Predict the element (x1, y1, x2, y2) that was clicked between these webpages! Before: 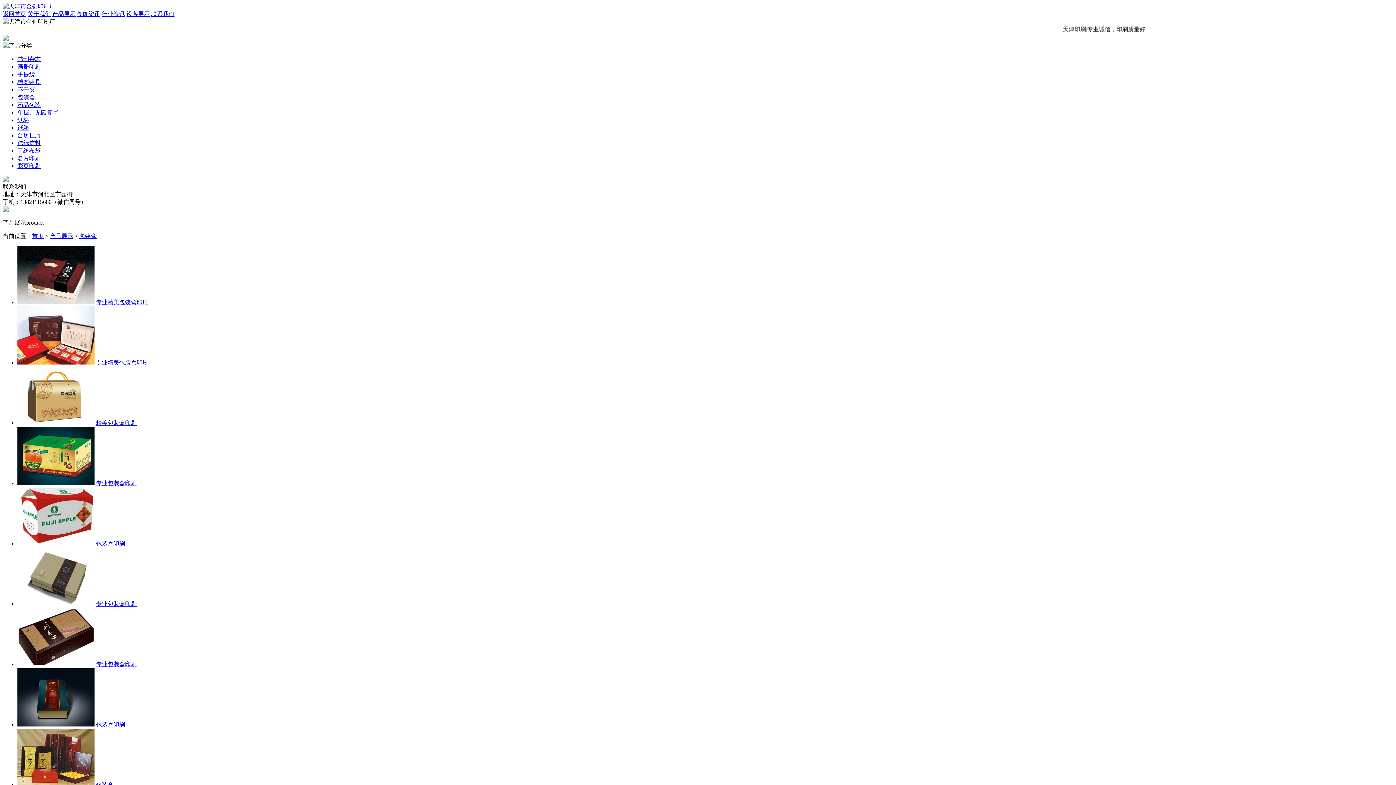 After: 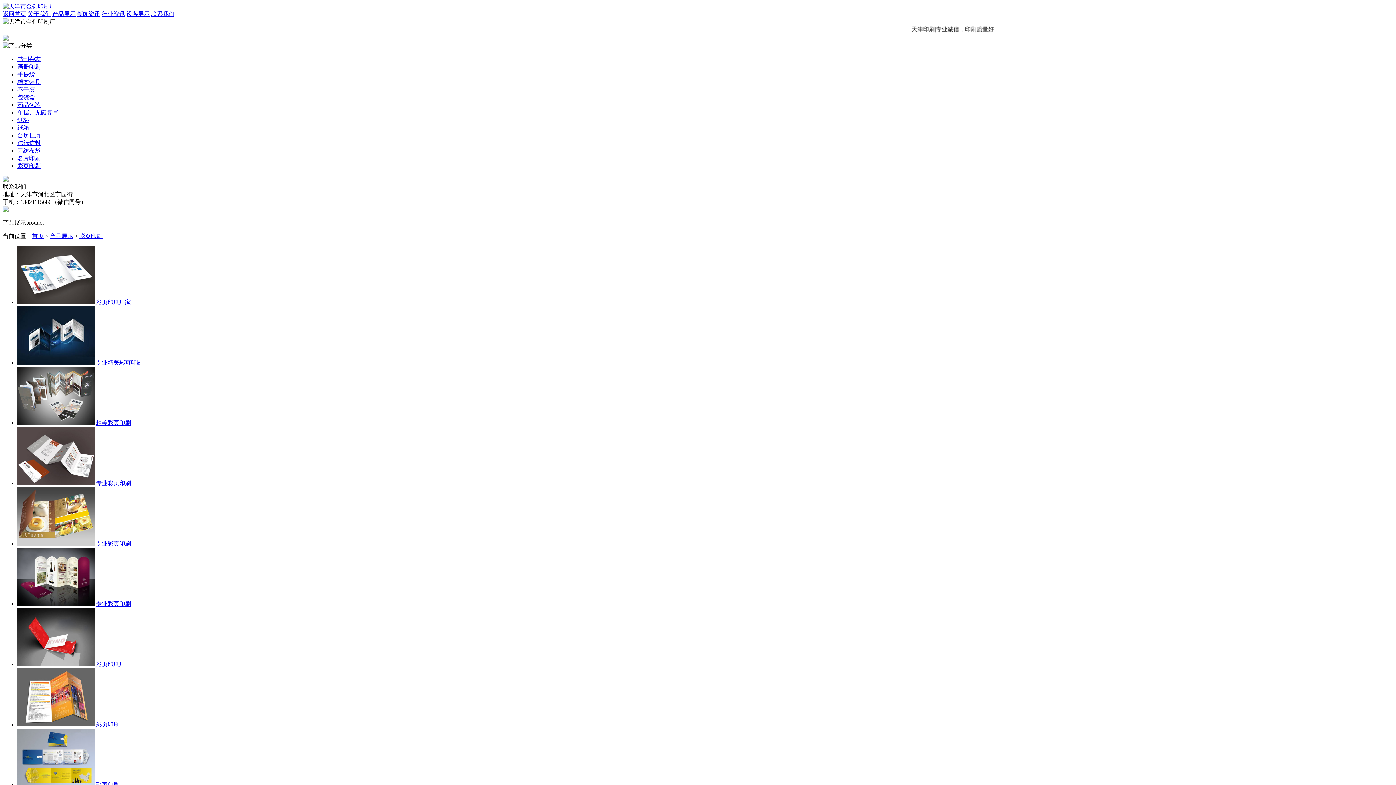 Action: bbox: (17, 162, 40, 169) label: 彩页印刷